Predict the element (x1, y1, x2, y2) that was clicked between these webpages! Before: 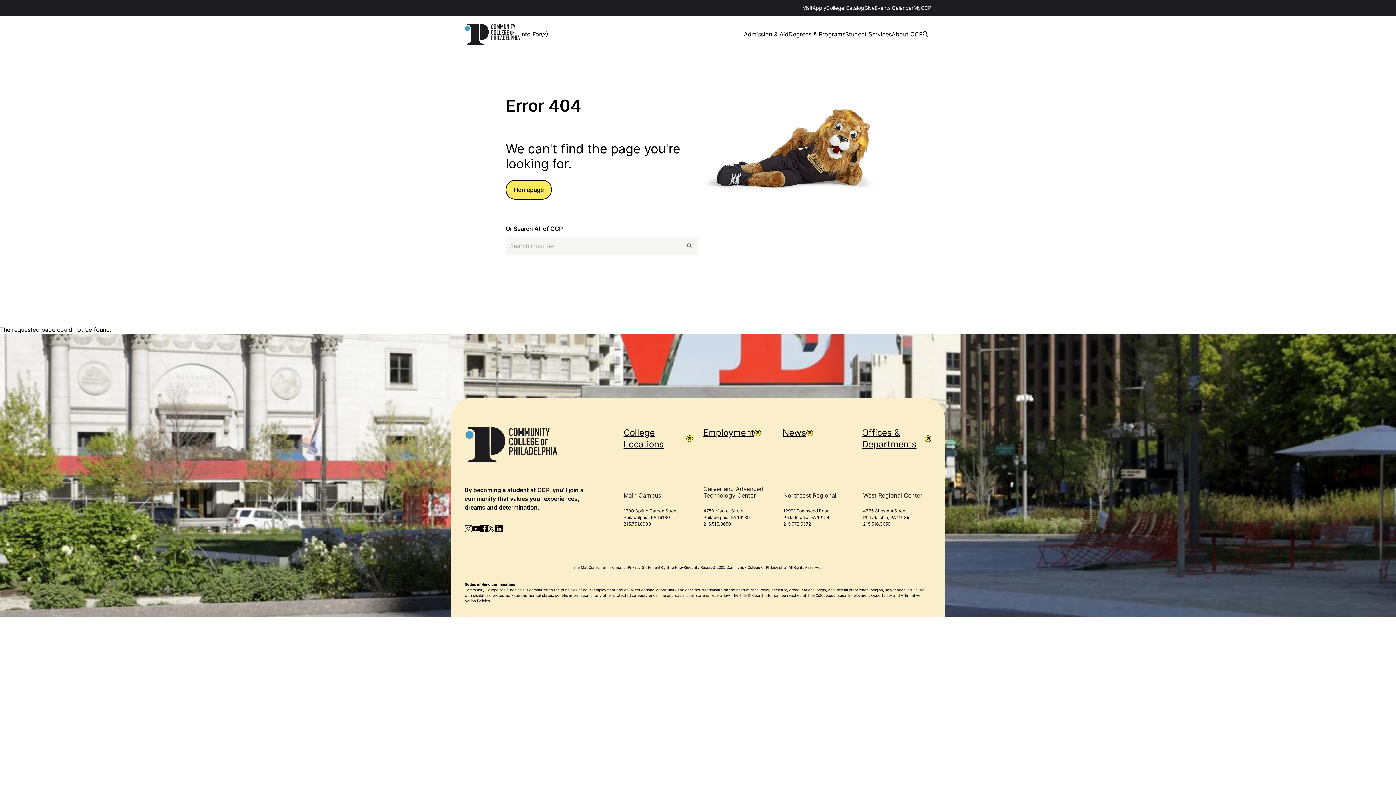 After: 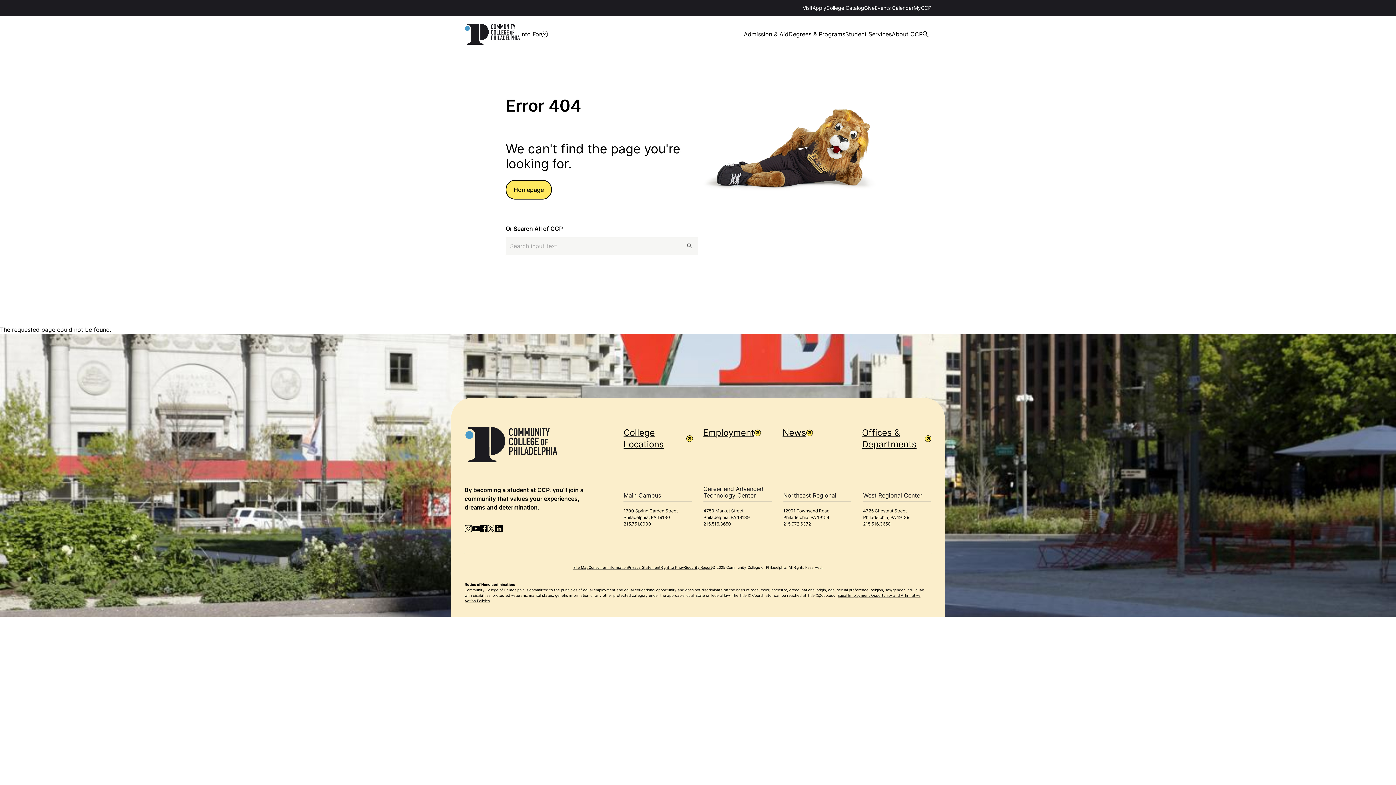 Action: bbox: (495, 525, 502, 532) label: LinkedIn